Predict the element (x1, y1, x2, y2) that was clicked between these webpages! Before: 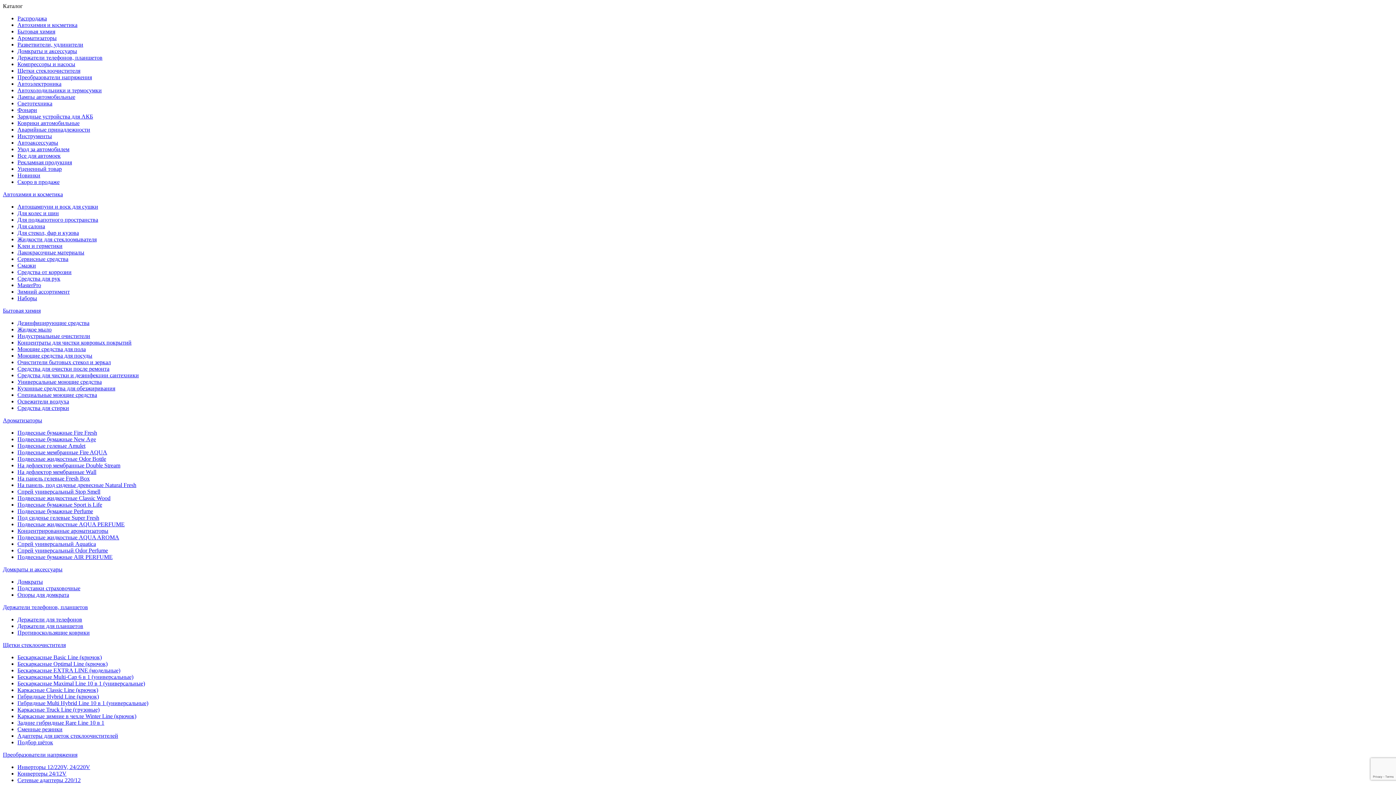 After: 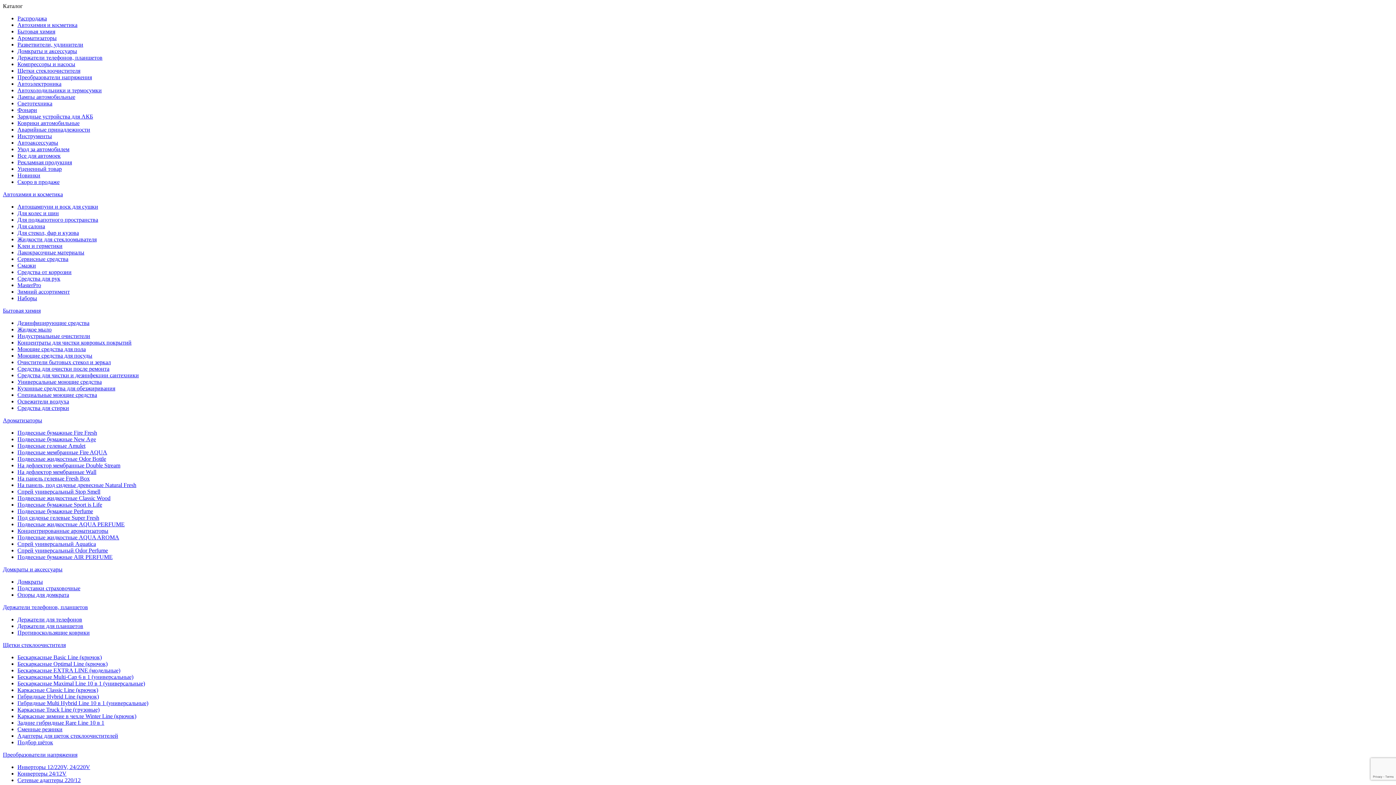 Action: label: Зарядные устройства для АКБ bbox: (17, 113, 93, 119)